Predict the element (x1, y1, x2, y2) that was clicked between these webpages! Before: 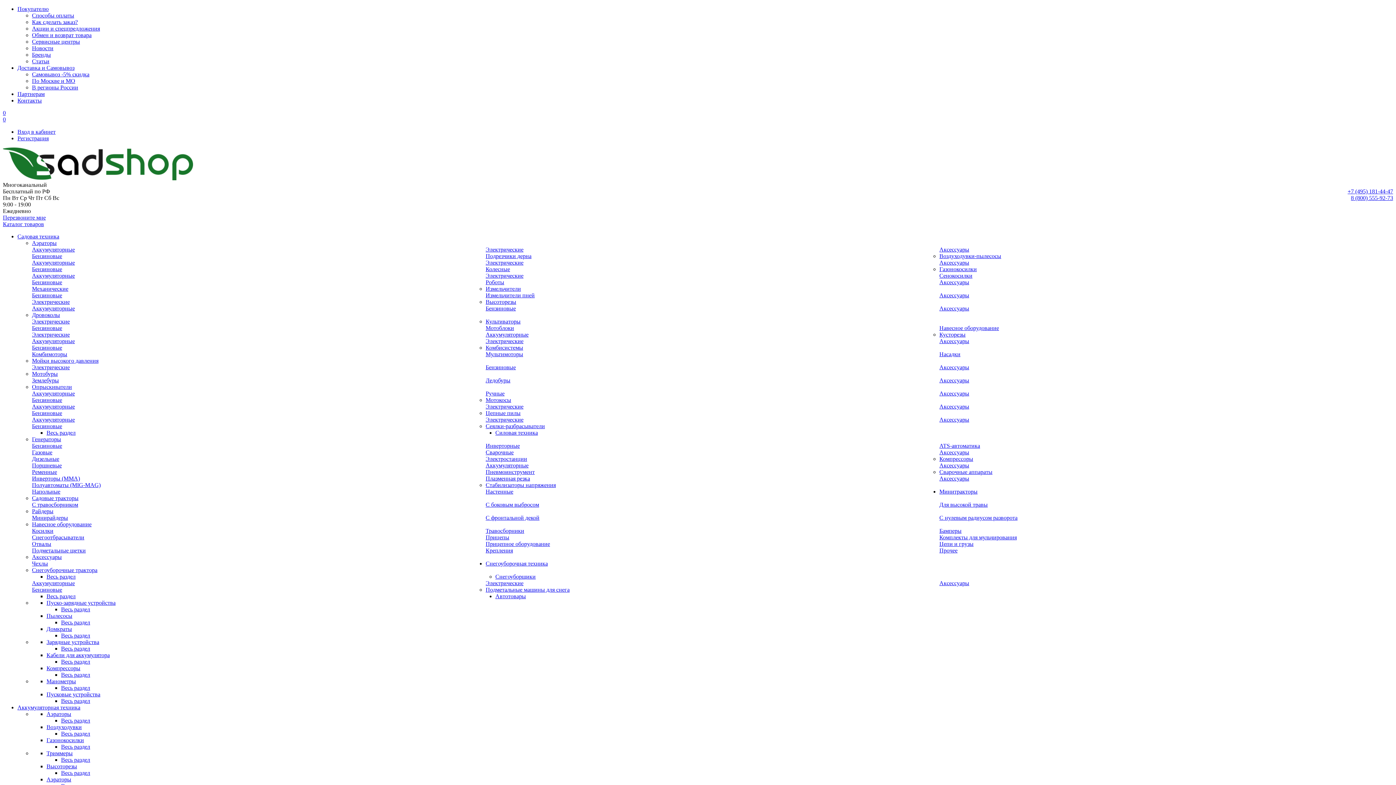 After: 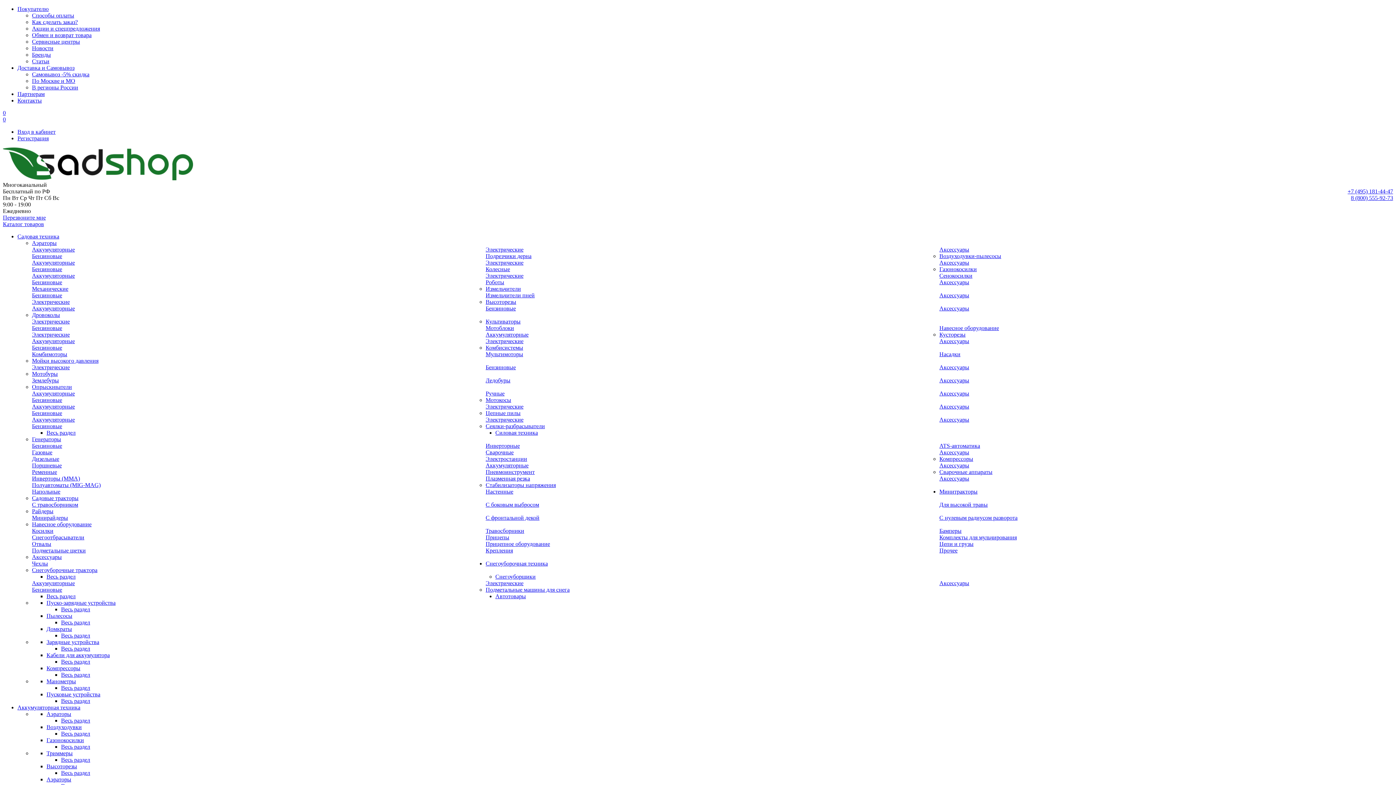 Action: label: Измельчители bbox: (485, 285, 521, 292)